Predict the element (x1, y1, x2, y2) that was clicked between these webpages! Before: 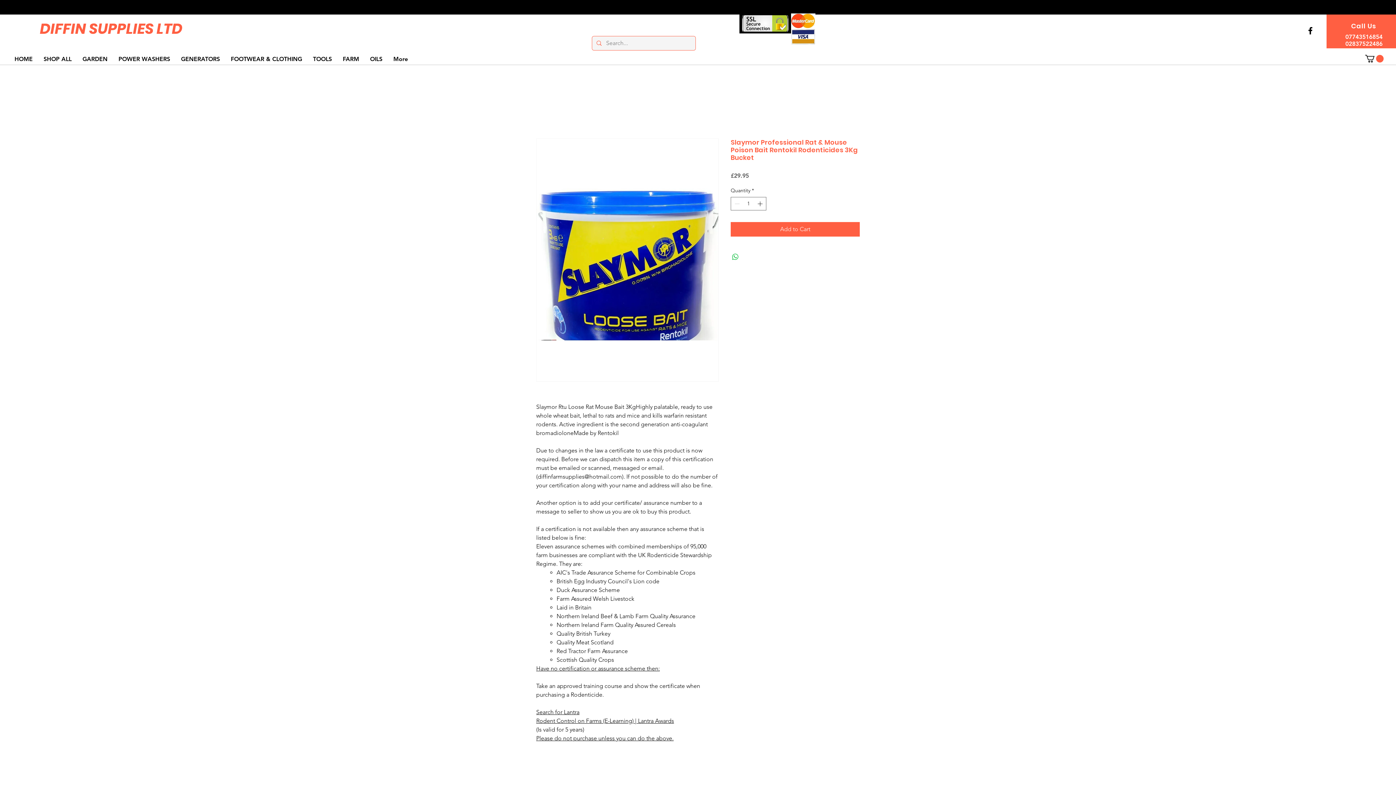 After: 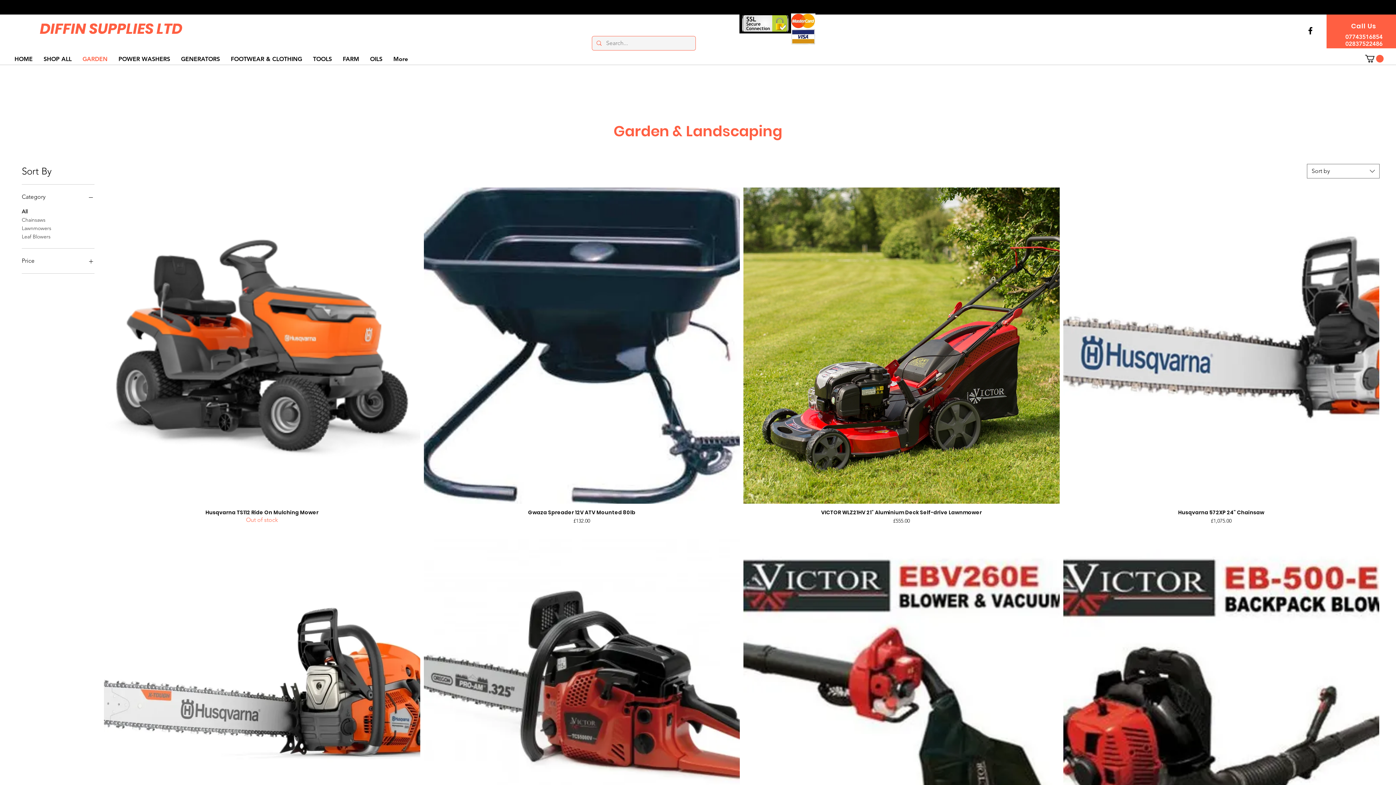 Action: label: GARDEN bbox: (77, 50, 113, 67)